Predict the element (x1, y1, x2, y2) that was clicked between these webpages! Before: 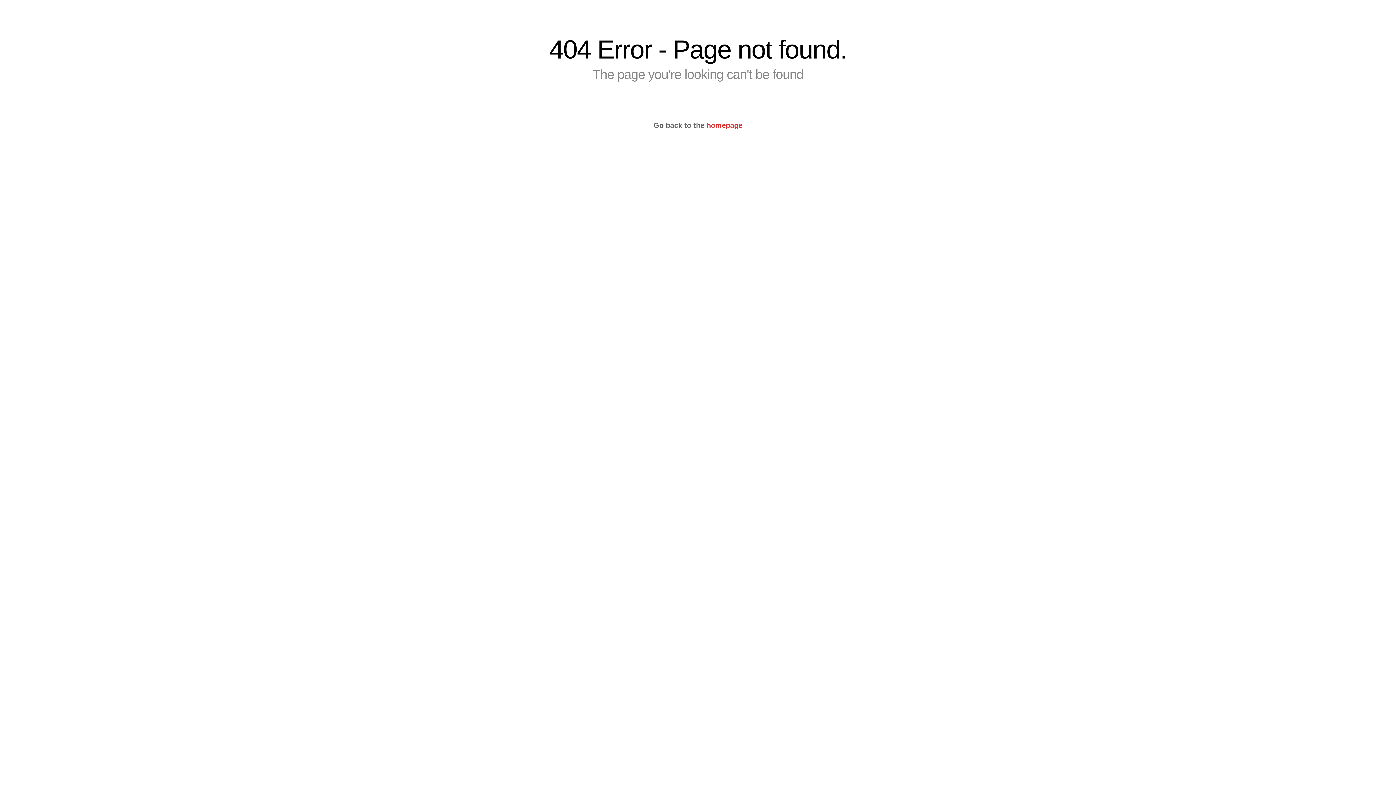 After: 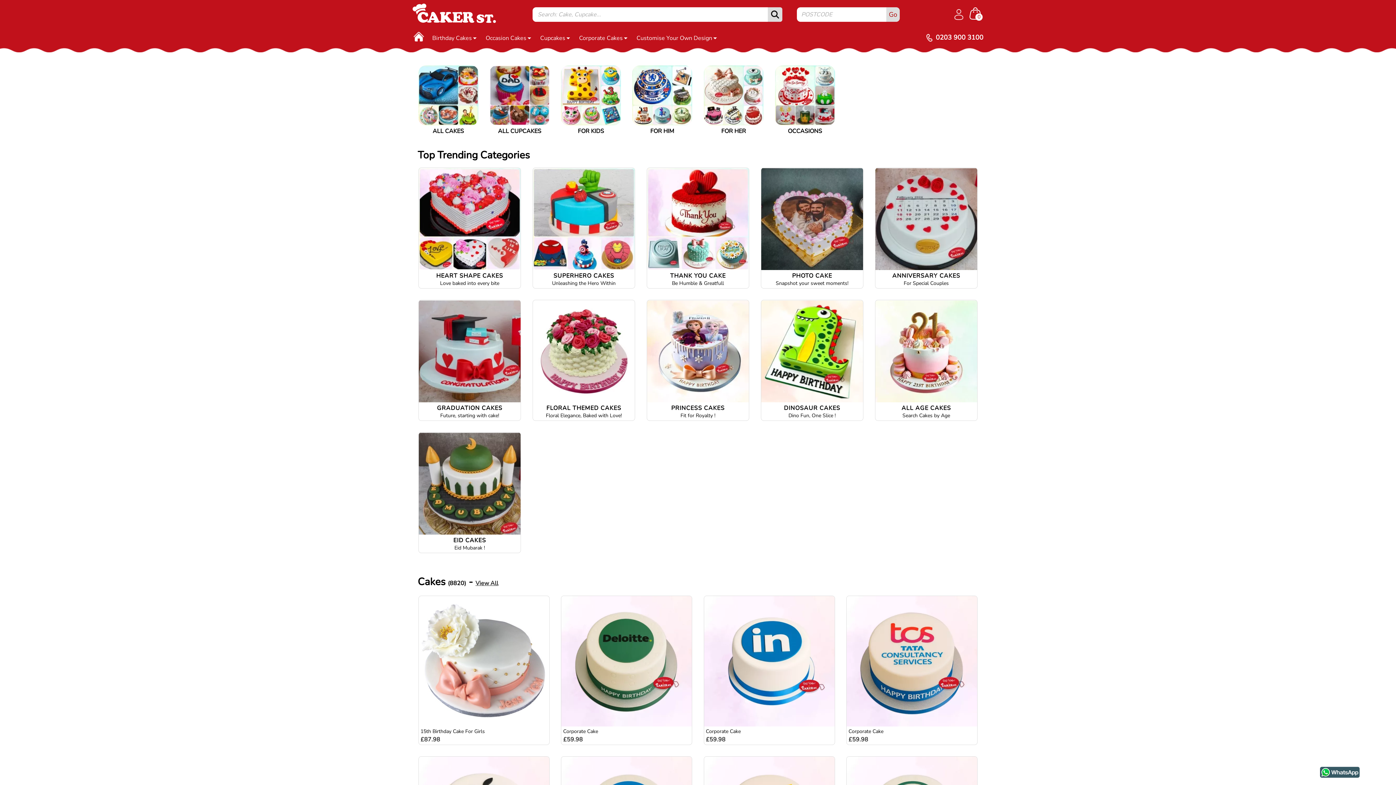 Action: bbox: (706, 121, 742, 129) label: homepage